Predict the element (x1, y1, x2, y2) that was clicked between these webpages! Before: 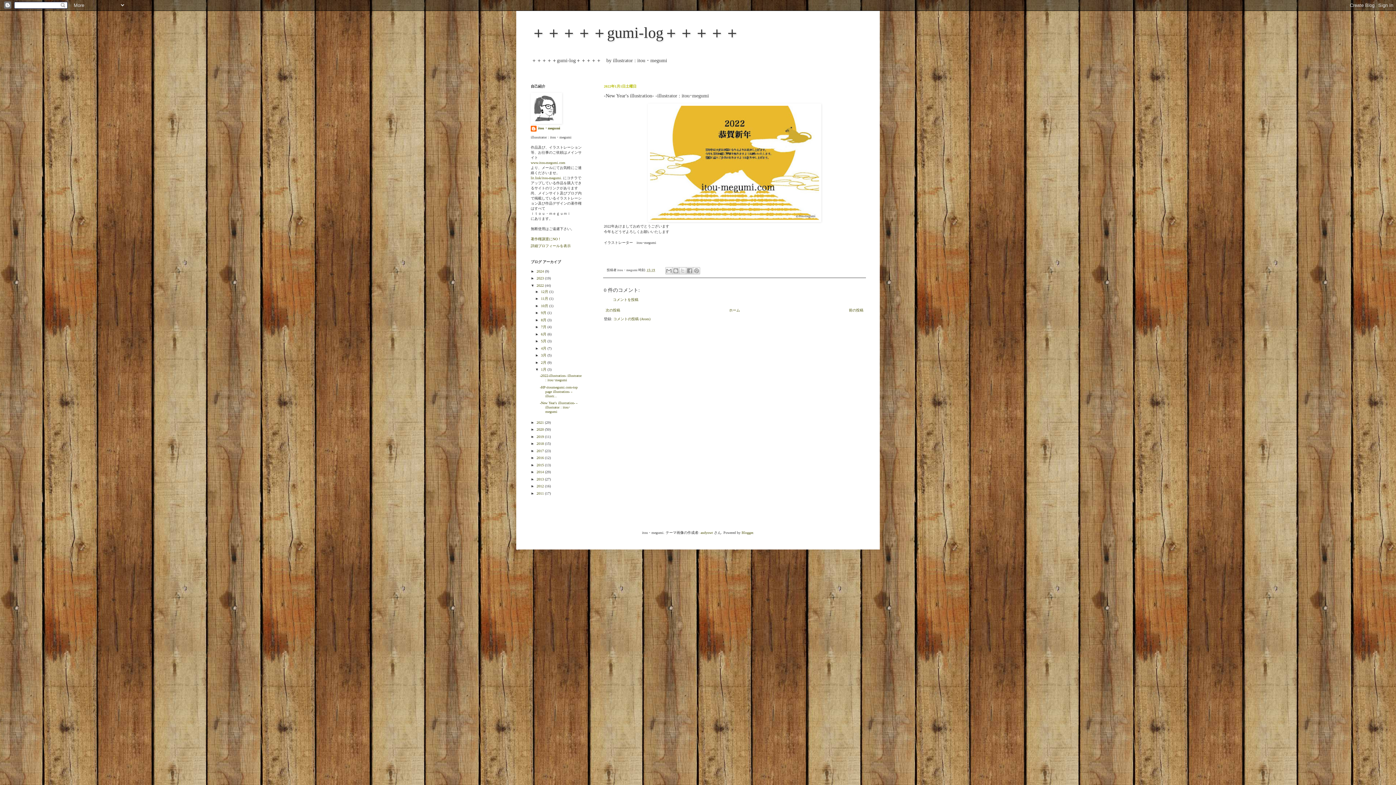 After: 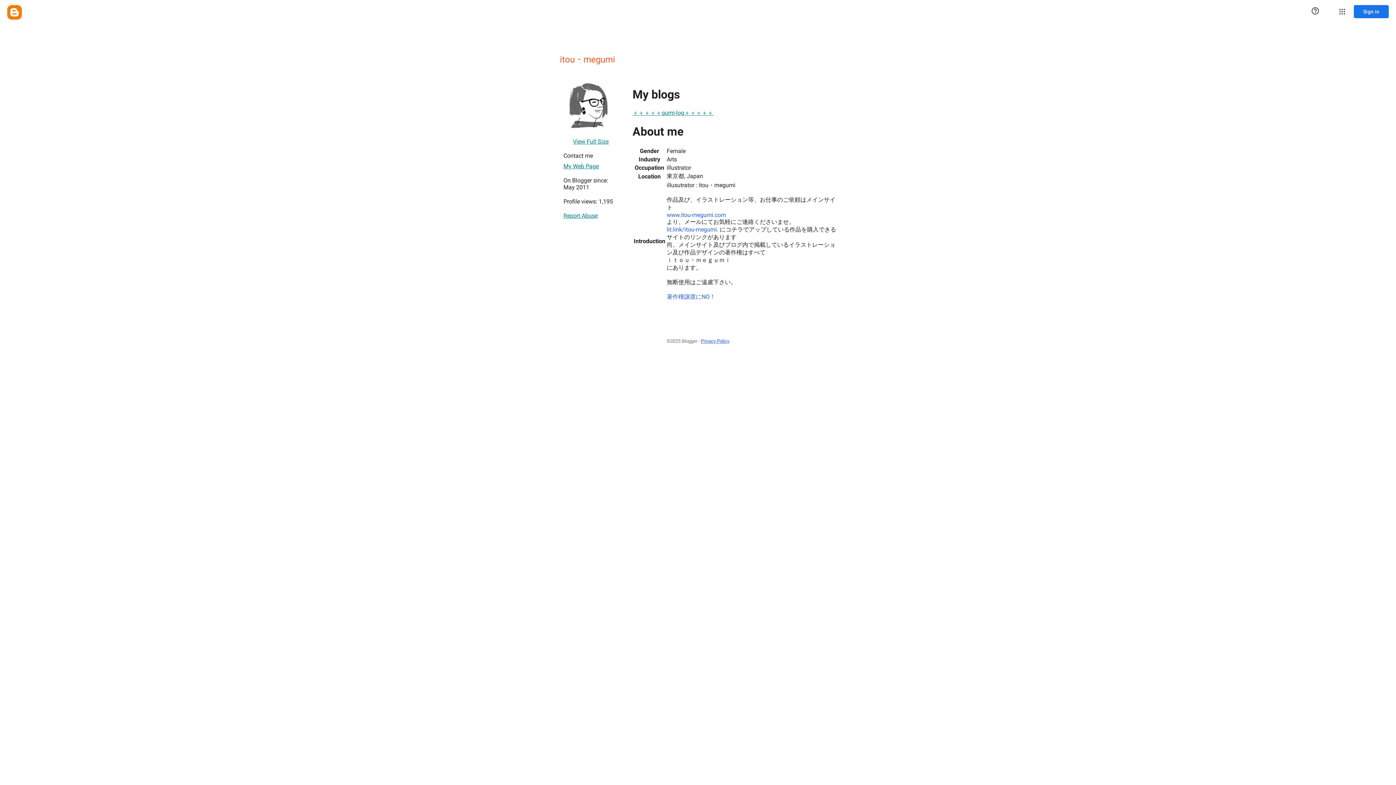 Action: label: itou・megumi bbox: (530, 125, 560, 133)